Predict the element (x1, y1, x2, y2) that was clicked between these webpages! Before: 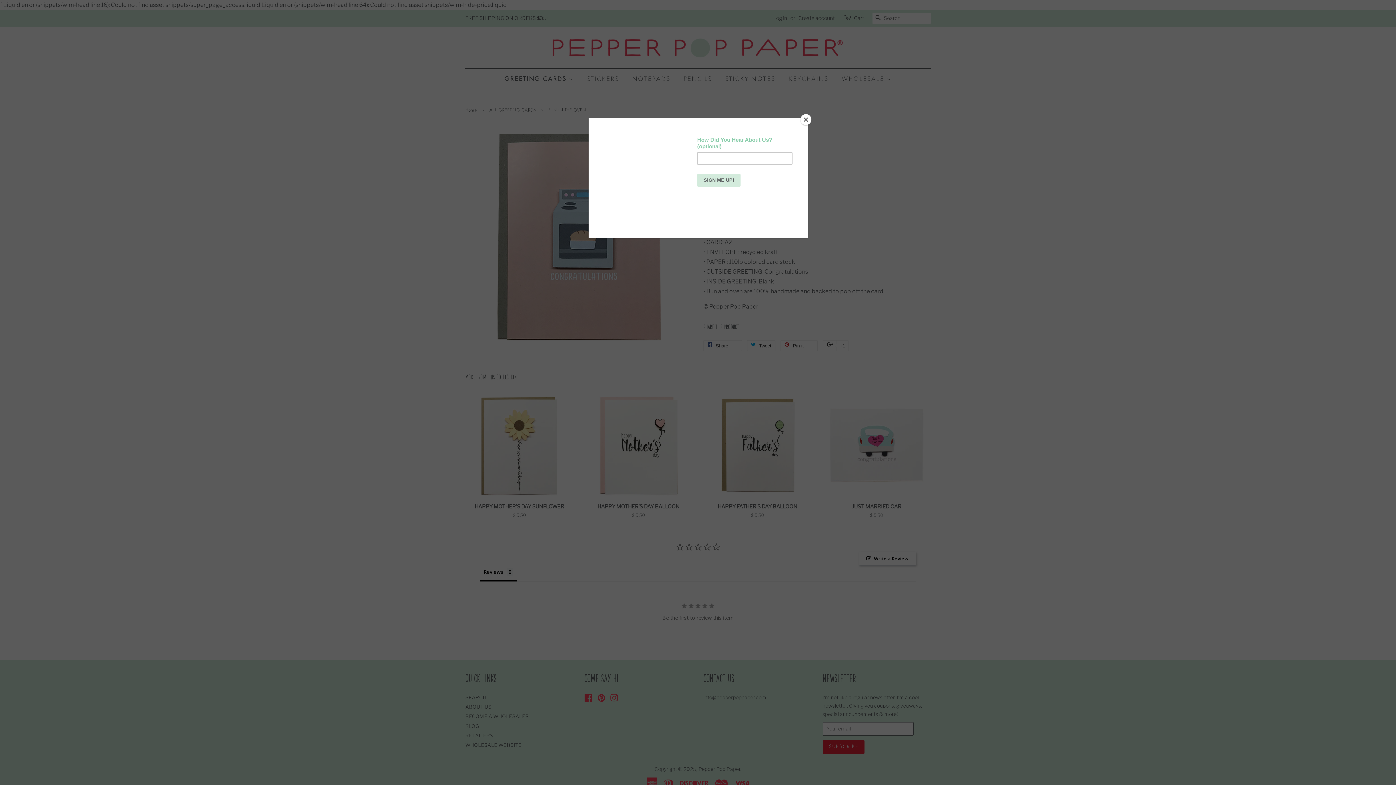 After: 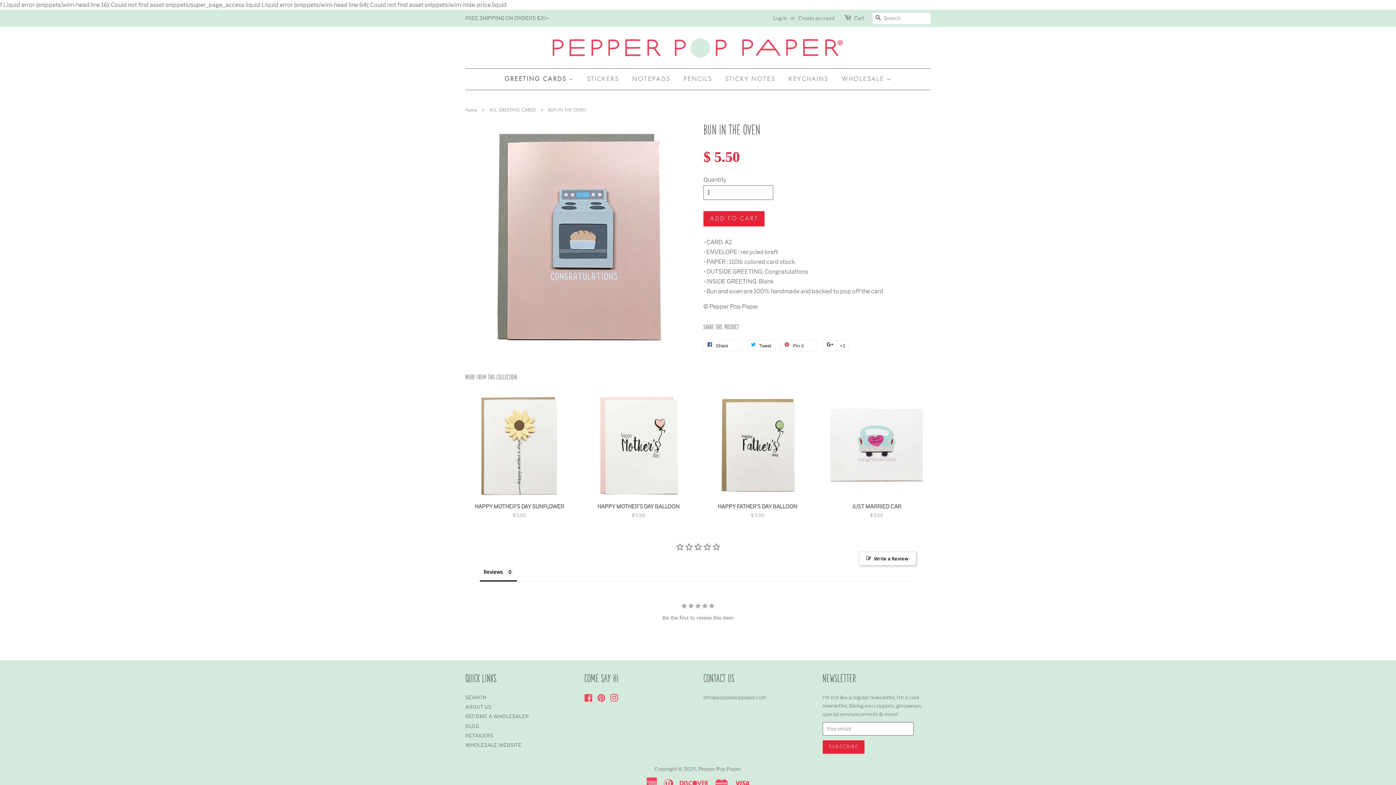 Action: bbox: (800, 114, 811, 125) label: Close